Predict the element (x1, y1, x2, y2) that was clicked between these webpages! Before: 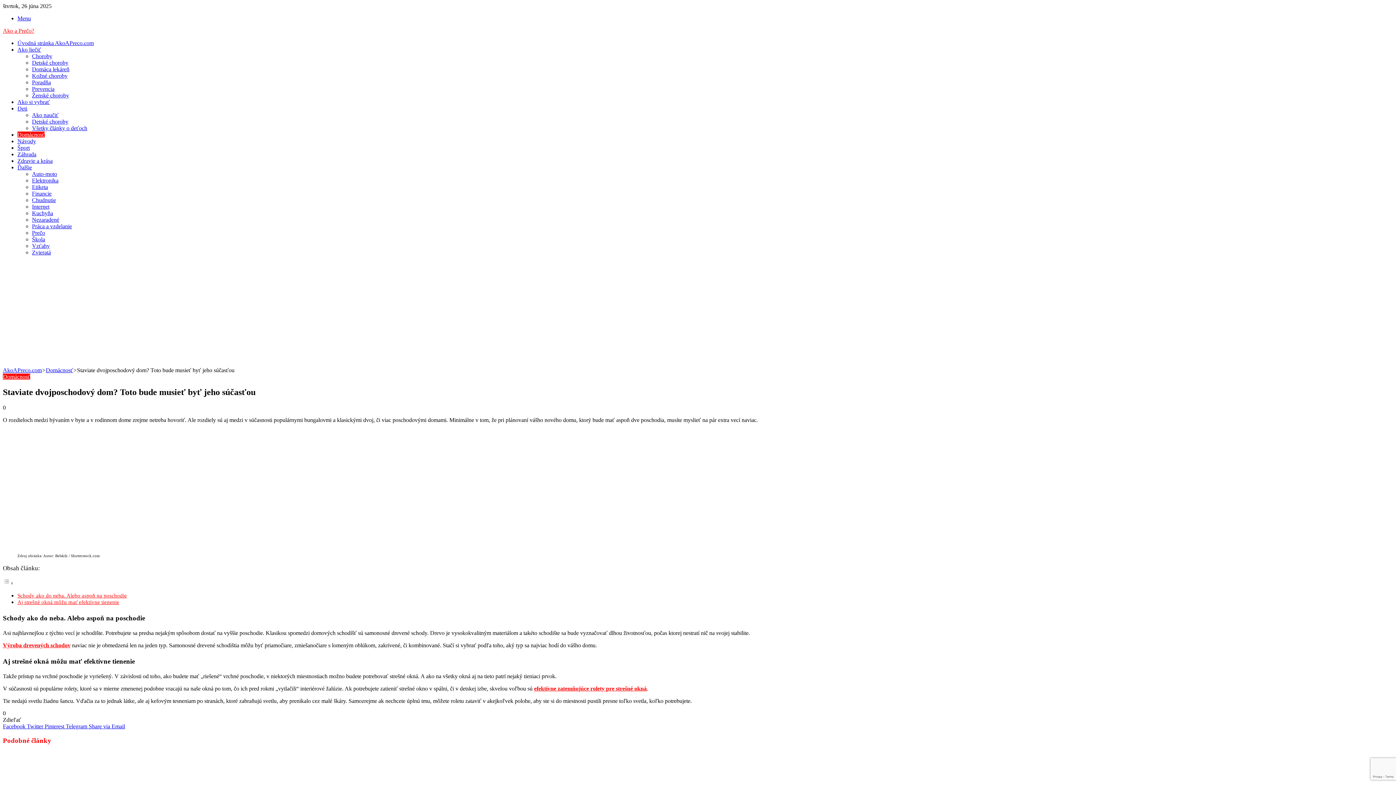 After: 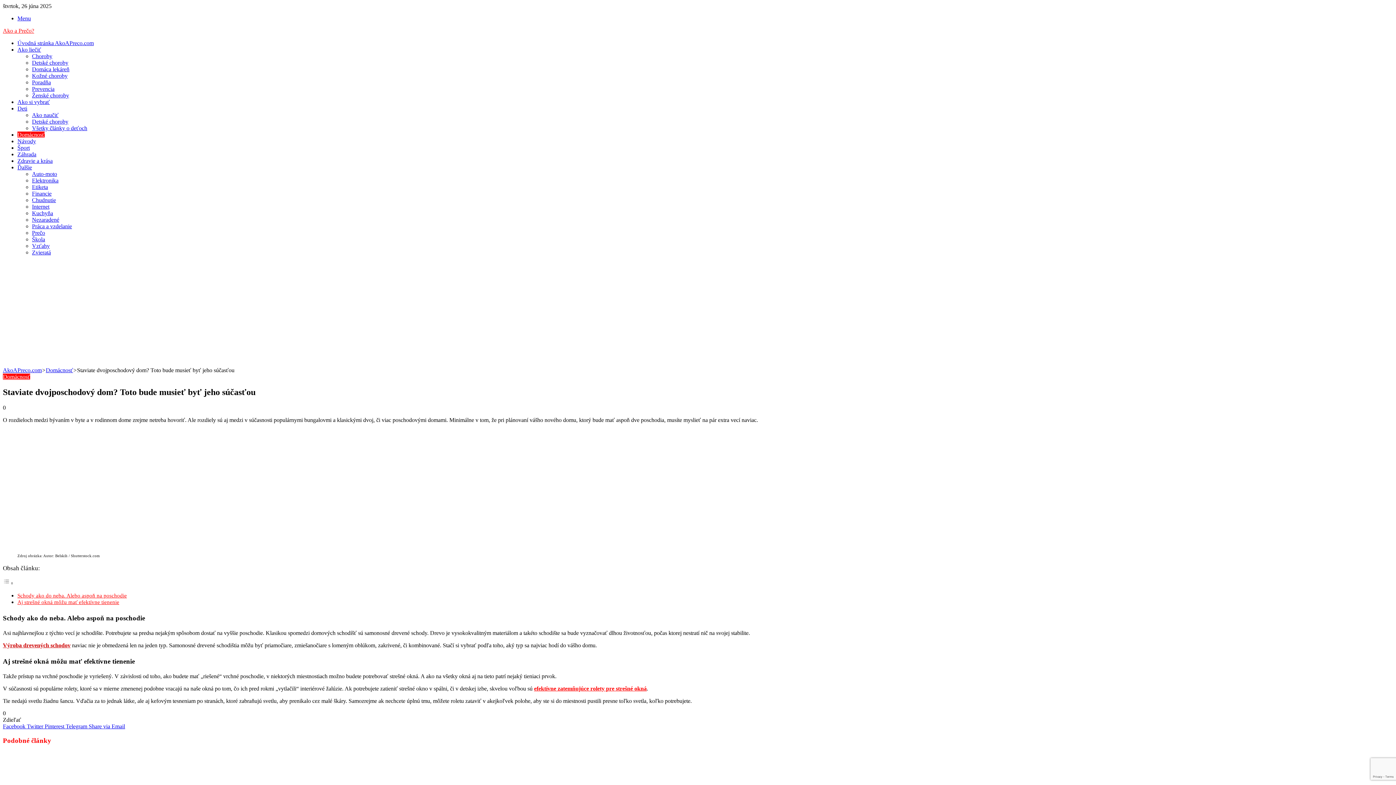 Action: bbox: (2, 642, 70, 648) label: Výroba drevených schodov